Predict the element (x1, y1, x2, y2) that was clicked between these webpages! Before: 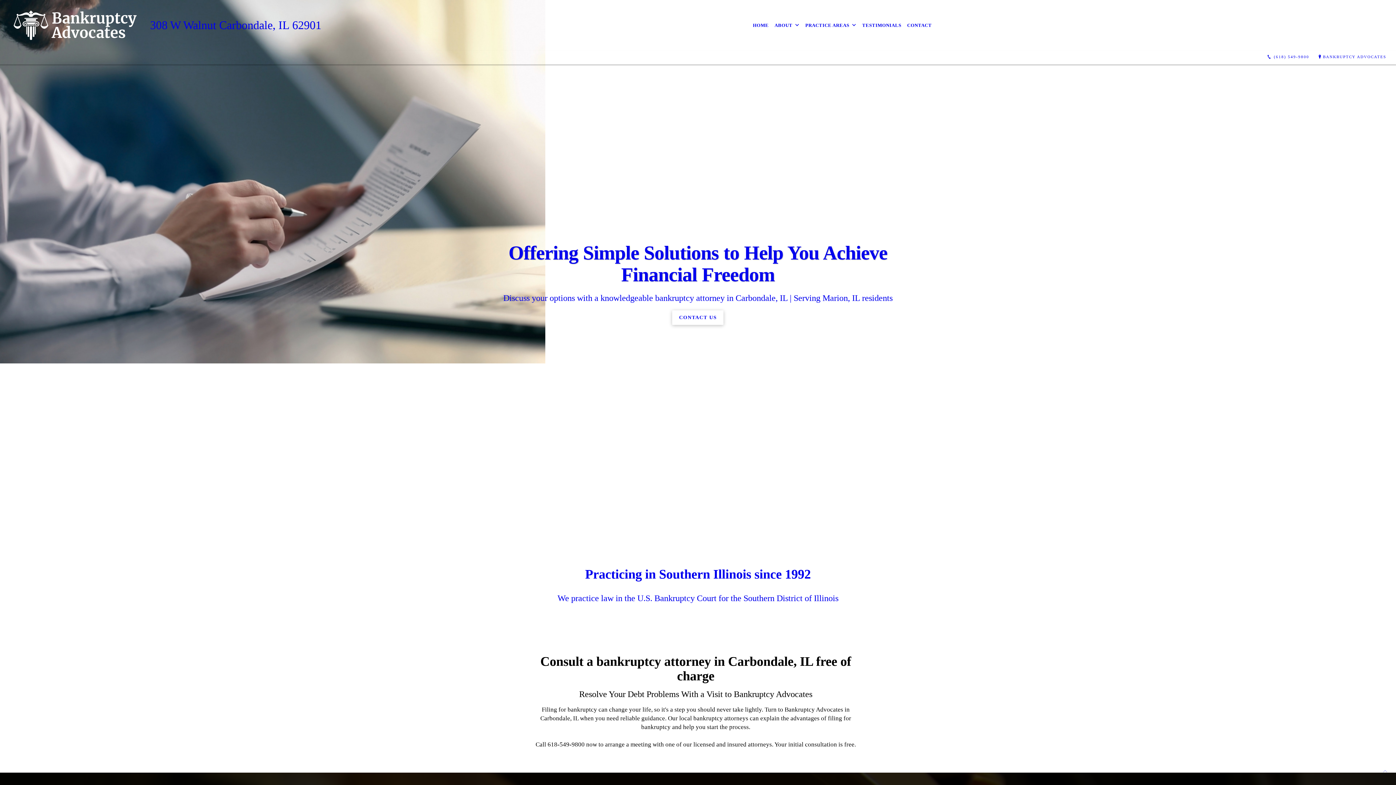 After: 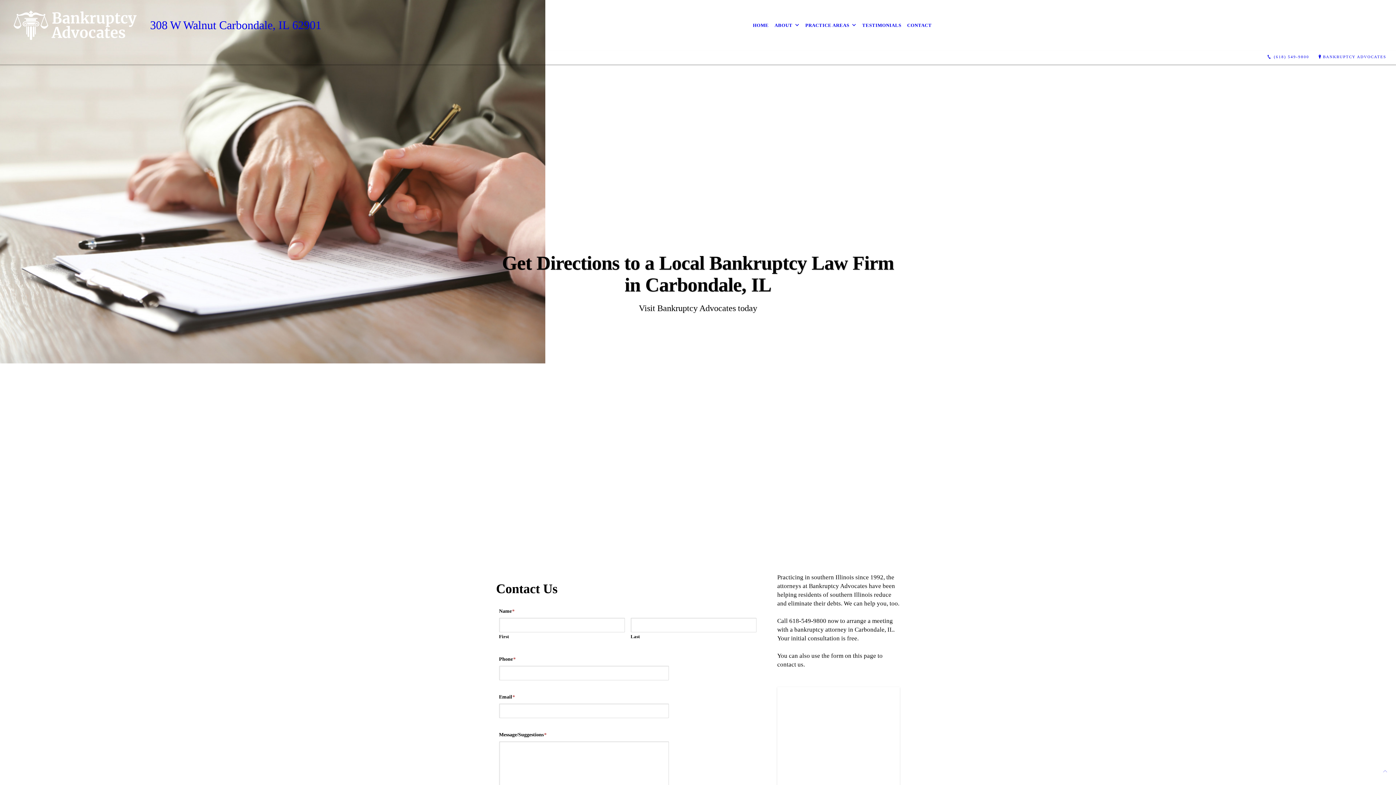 Action: label: Practicing in Southern Illinois since 1992
We practice law in the U.S. Bankruptcy Court for the Southern District of Illinois bbox: (0, 549, 1396, 616)